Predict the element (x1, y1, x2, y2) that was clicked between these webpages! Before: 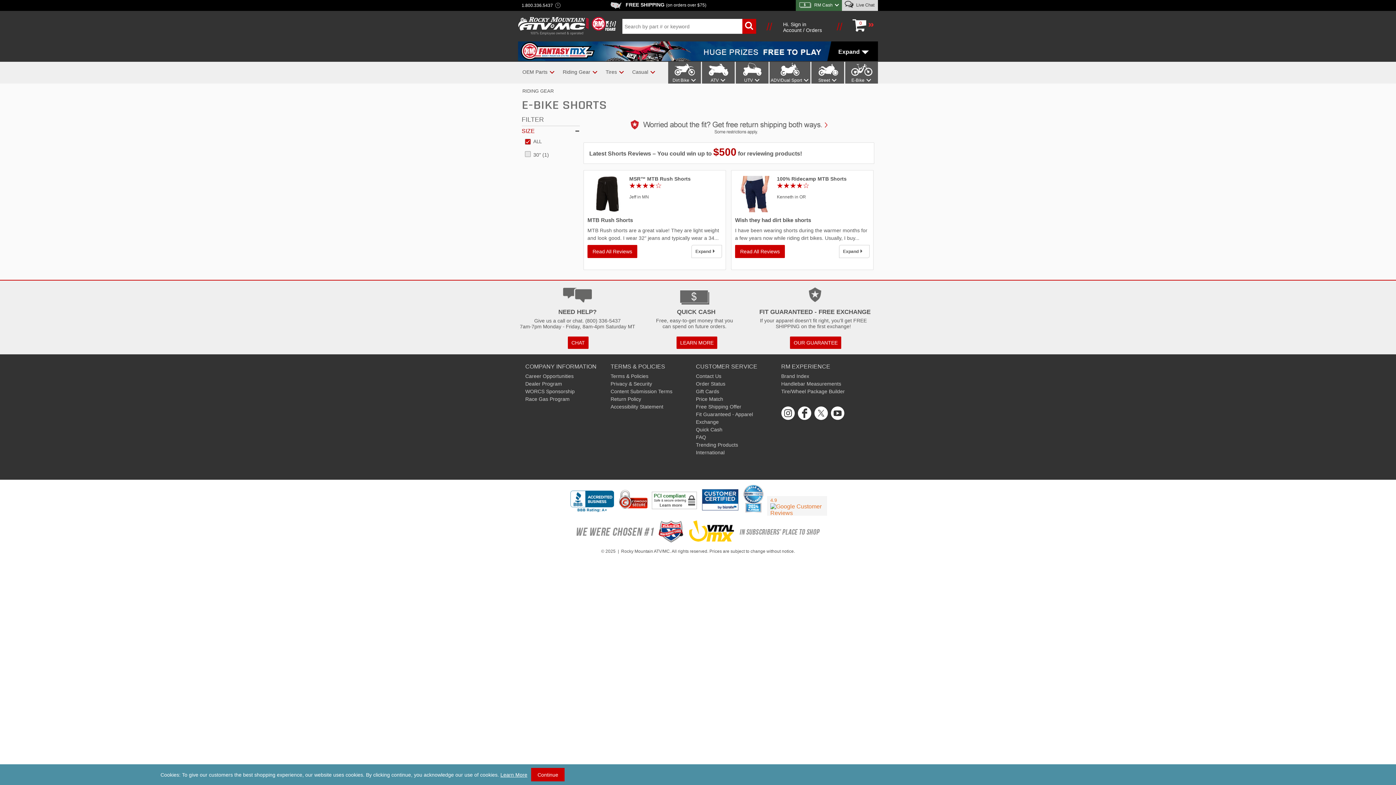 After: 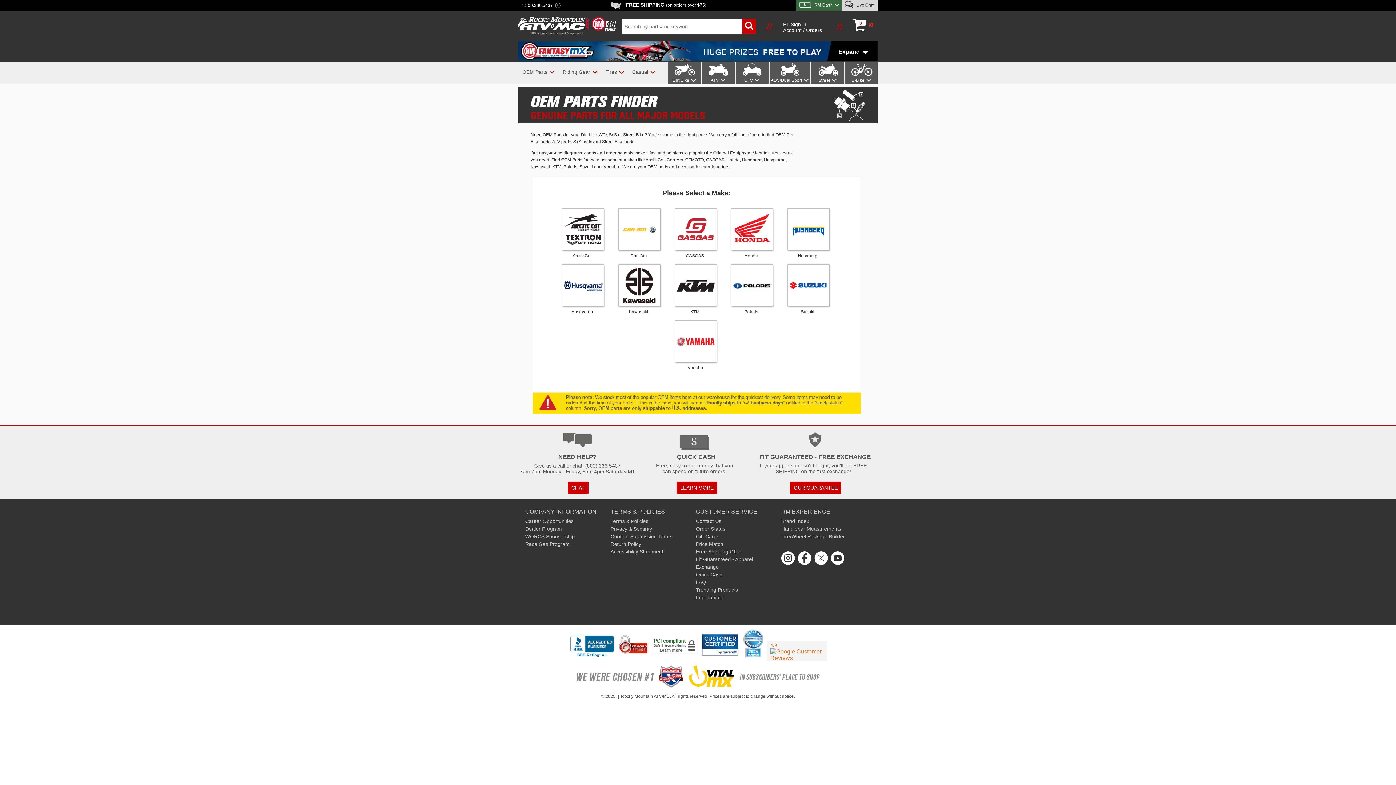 Action: label: OEM Parts bbox: (521, 69, 548, 74)